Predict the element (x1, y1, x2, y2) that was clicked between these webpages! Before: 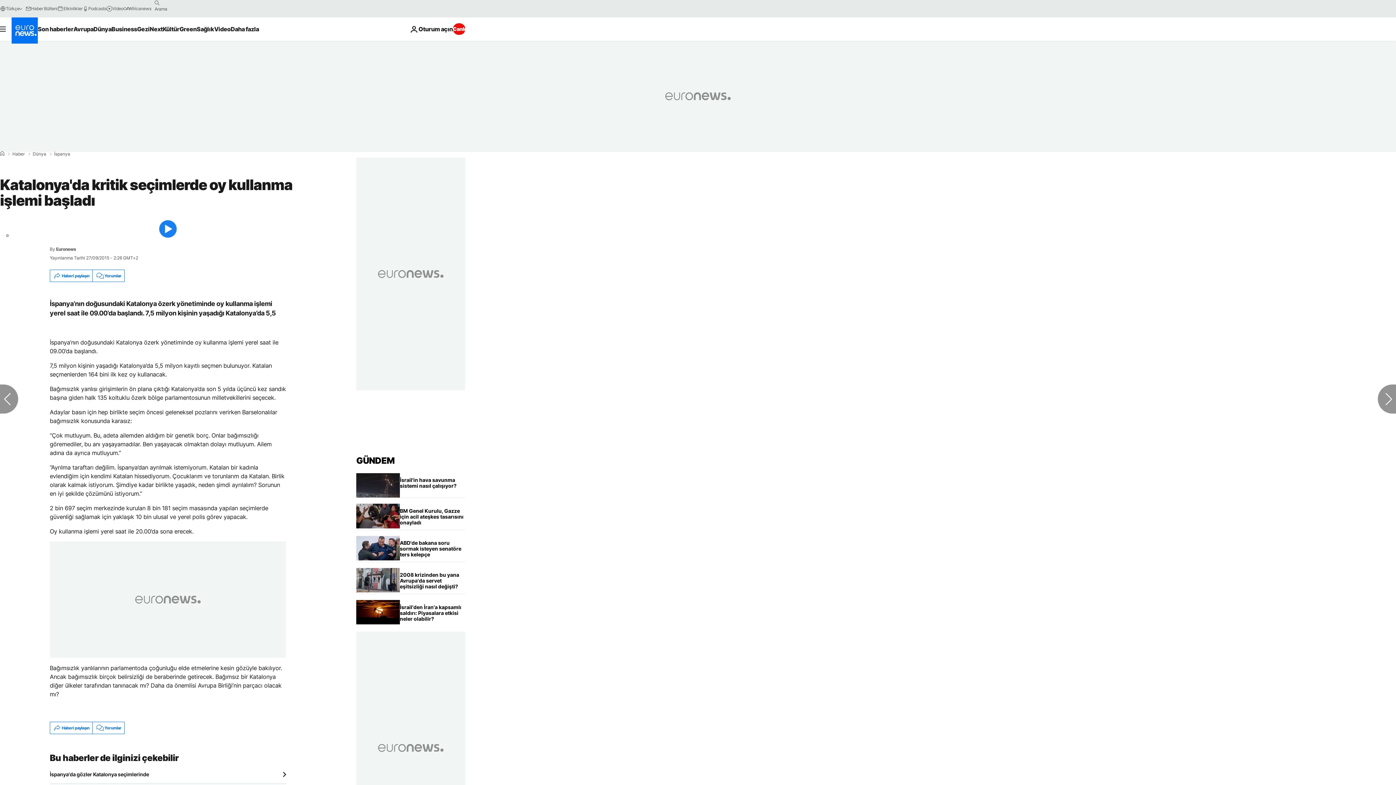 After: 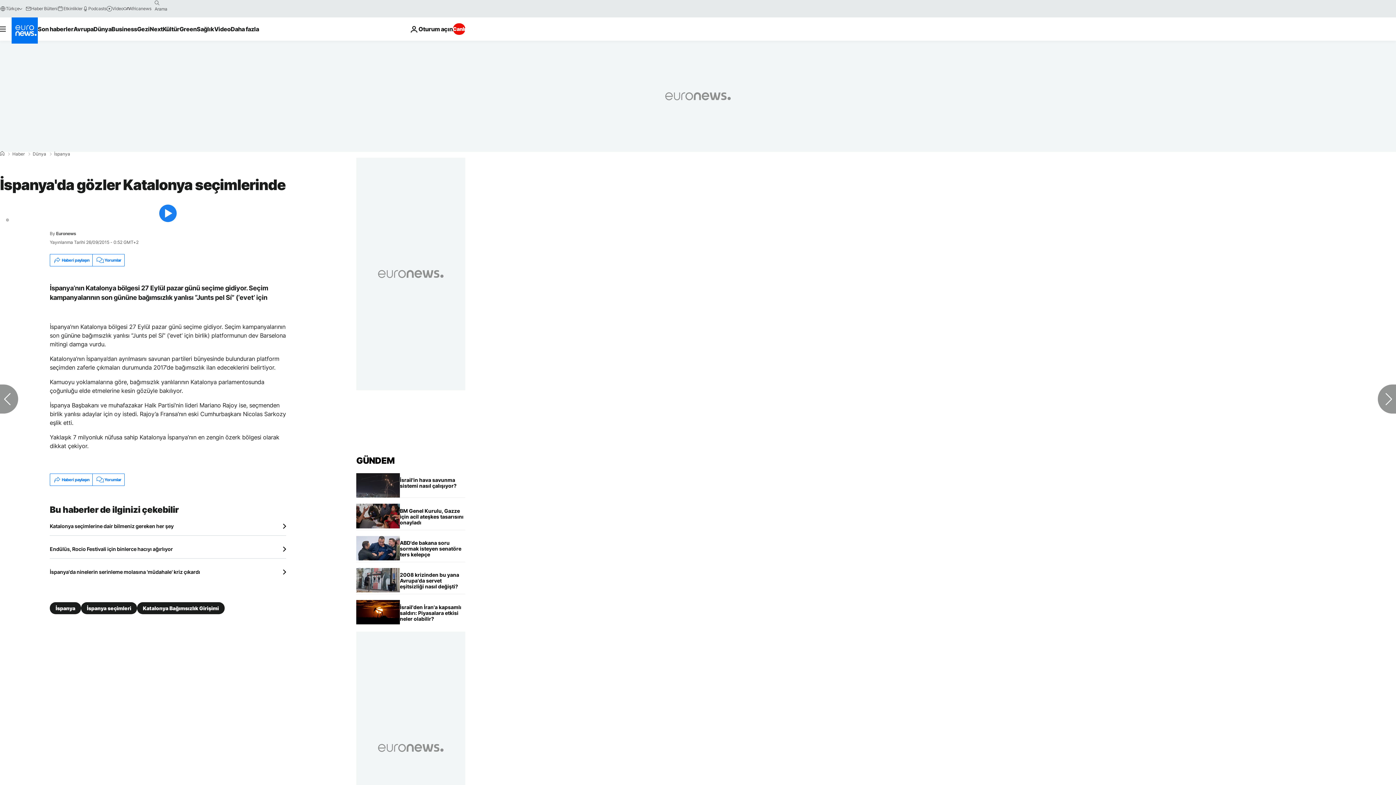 Action: bbox: (49, 771, 286, 778) label: İspanya'da gözler Katalonya seçimlerinde